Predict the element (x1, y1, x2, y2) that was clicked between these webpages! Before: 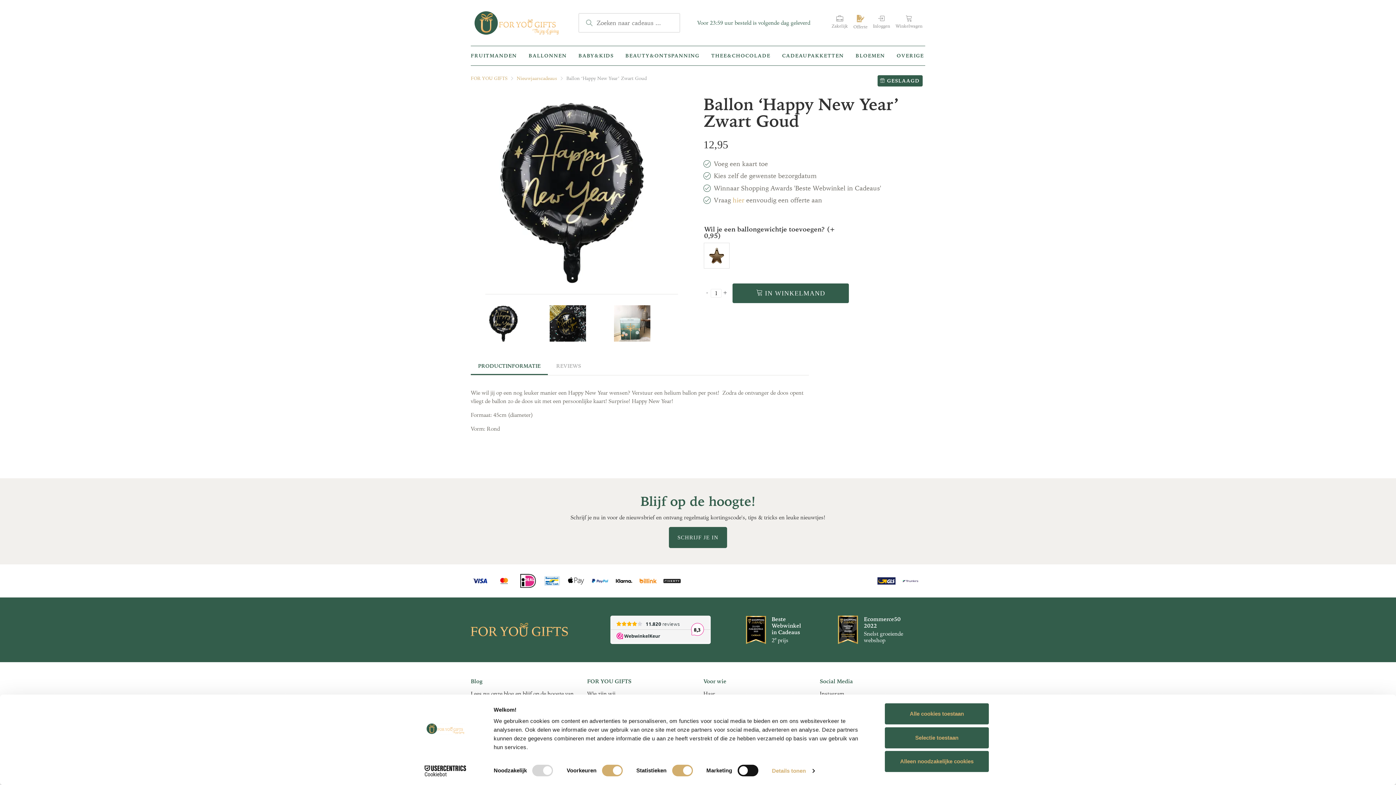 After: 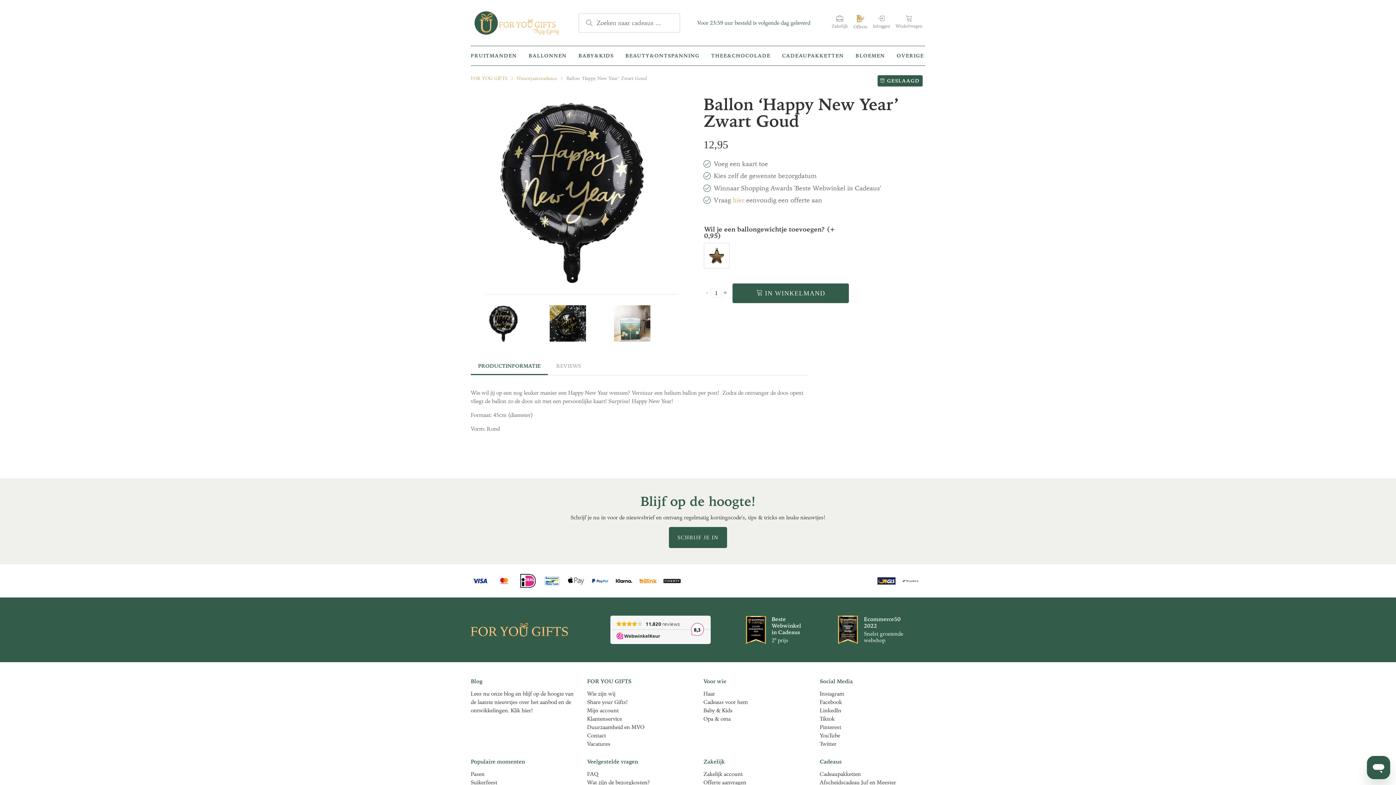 Action: label: Alleen noodzakelijke cookies bbox: (885, 751, 989, 772)